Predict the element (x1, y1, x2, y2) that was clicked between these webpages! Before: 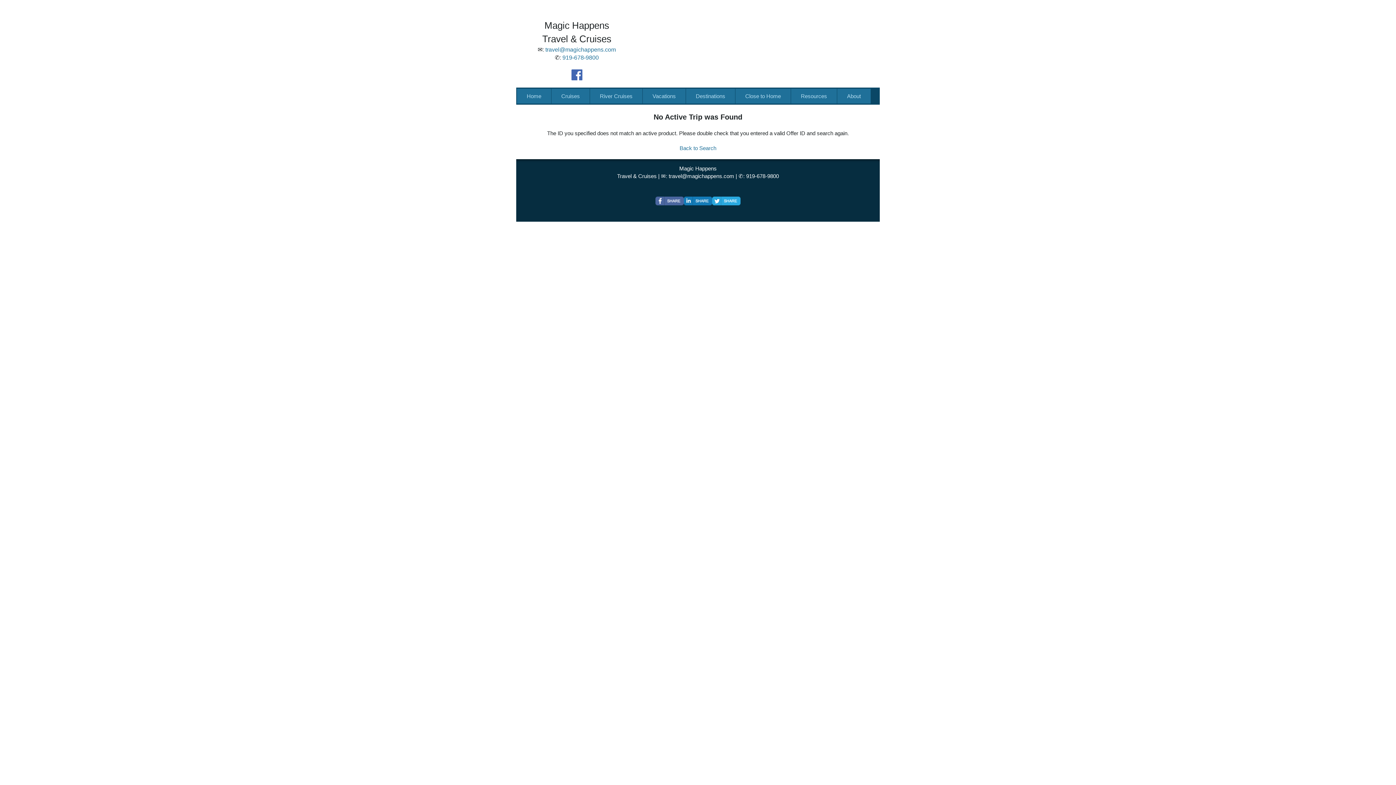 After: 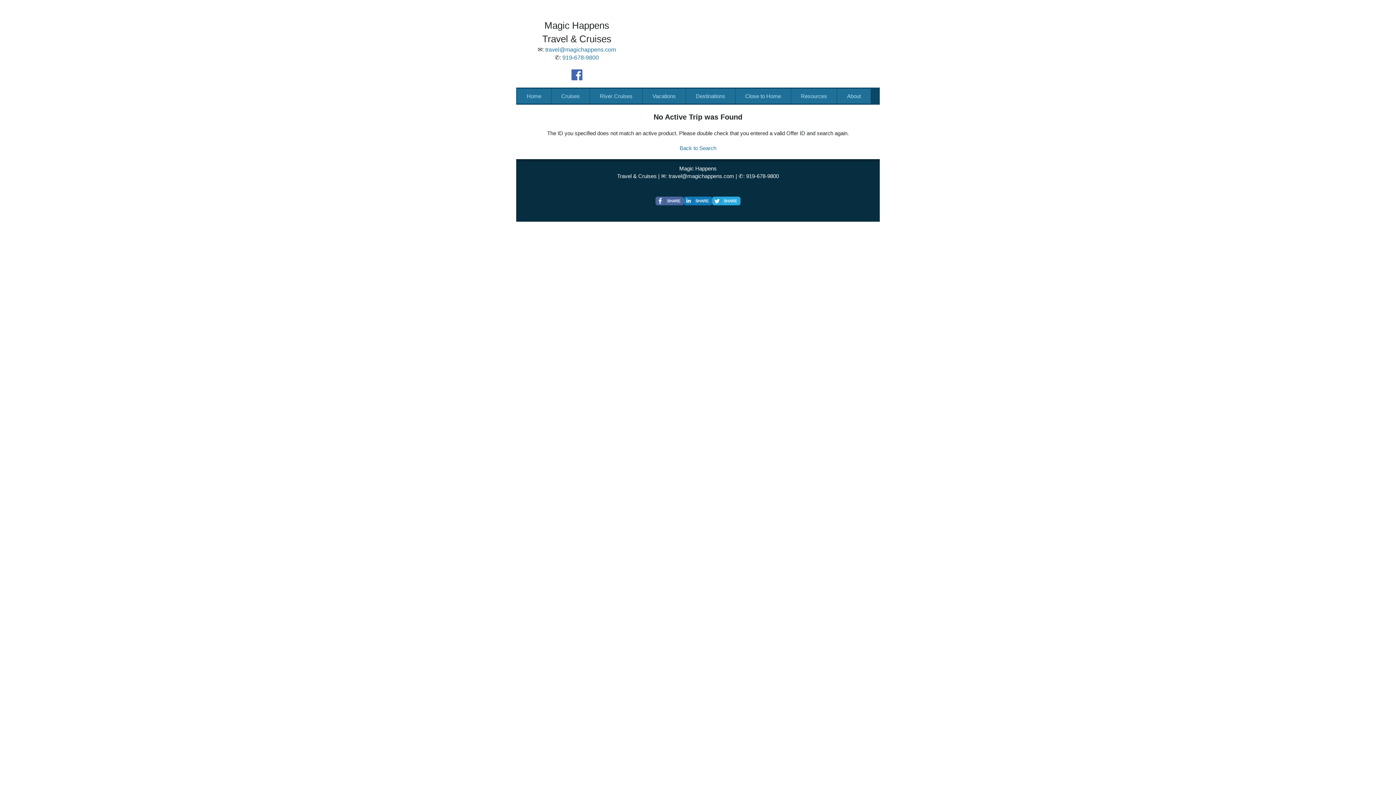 Action: label: travel@magichappens.com bbox: (668, 173, 734, 179)